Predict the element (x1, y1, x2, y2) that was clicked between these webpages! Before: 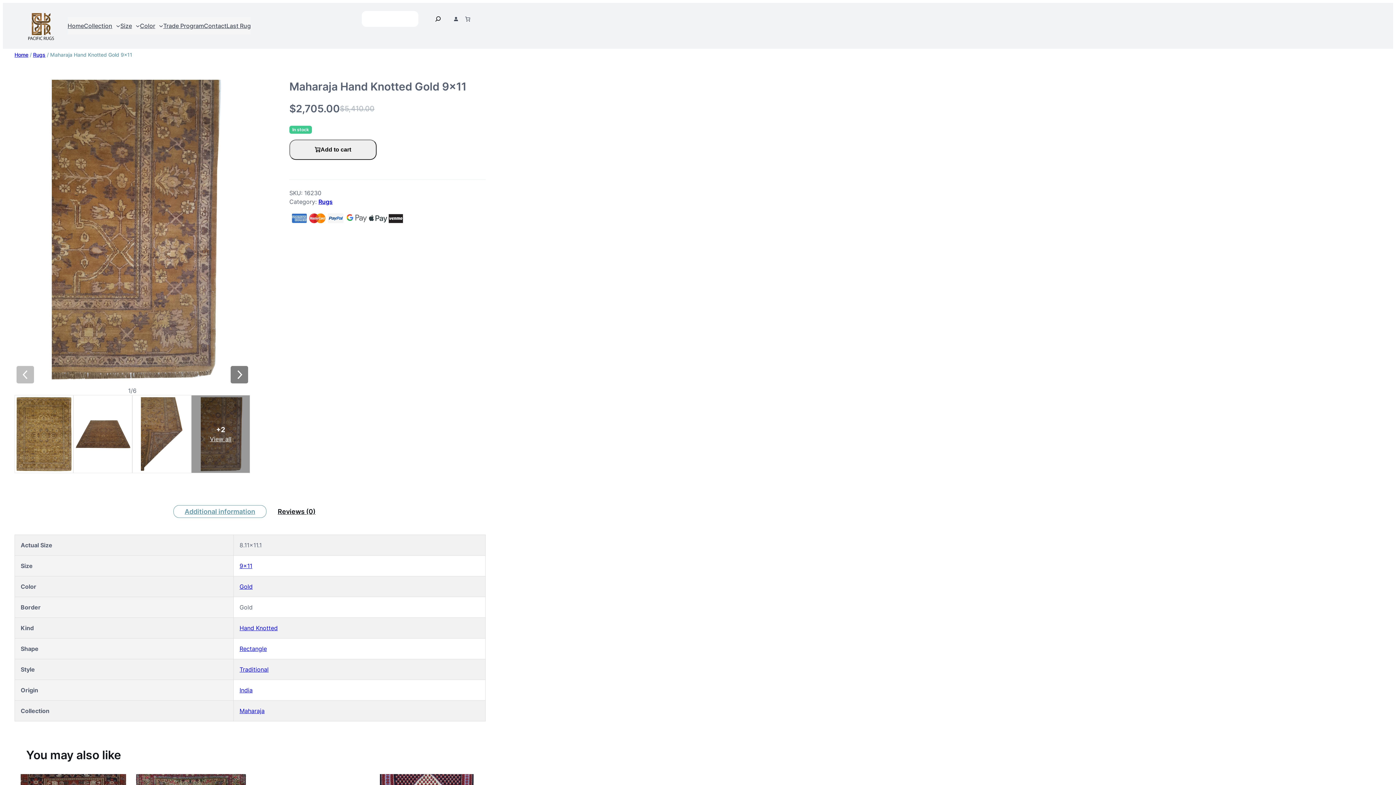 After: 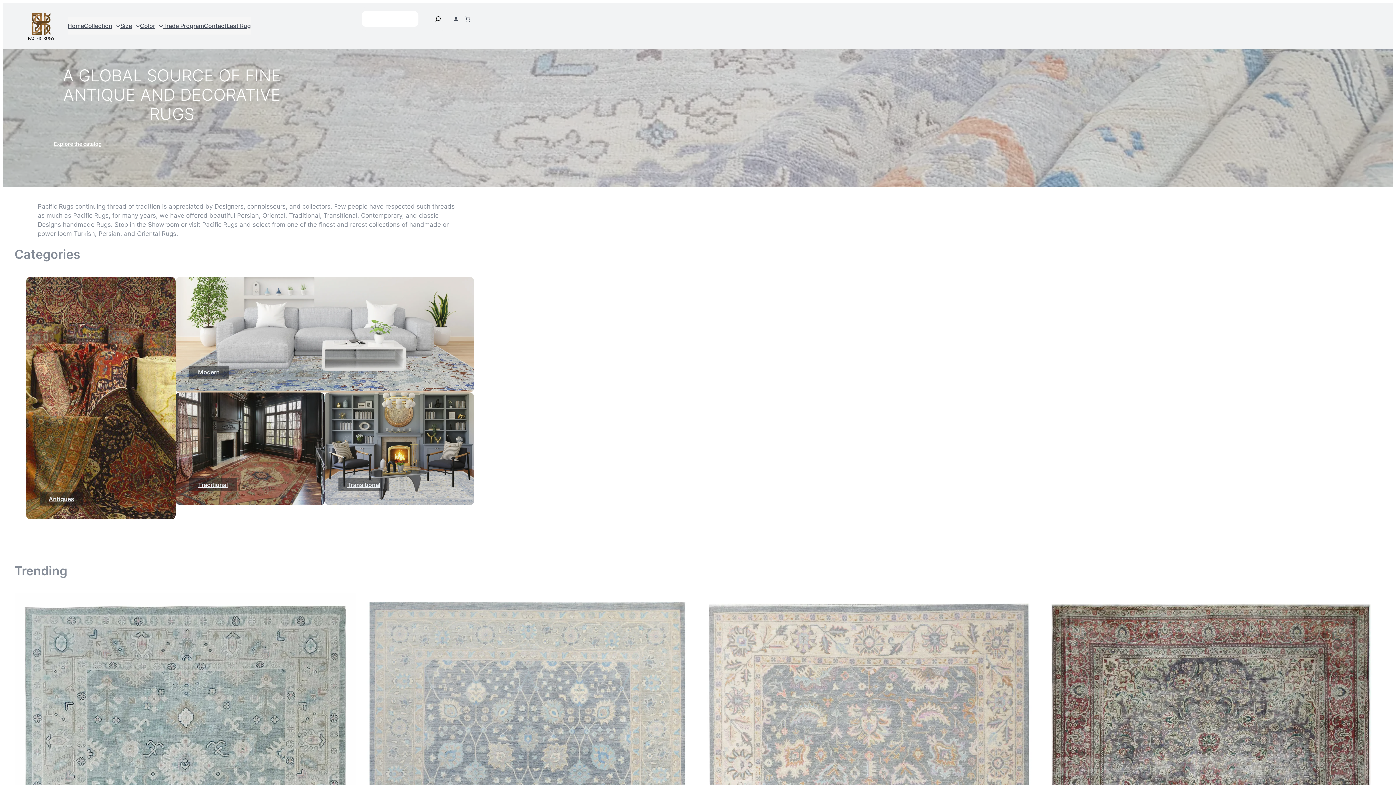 Action: bbox: (26, 10, 56, 41)